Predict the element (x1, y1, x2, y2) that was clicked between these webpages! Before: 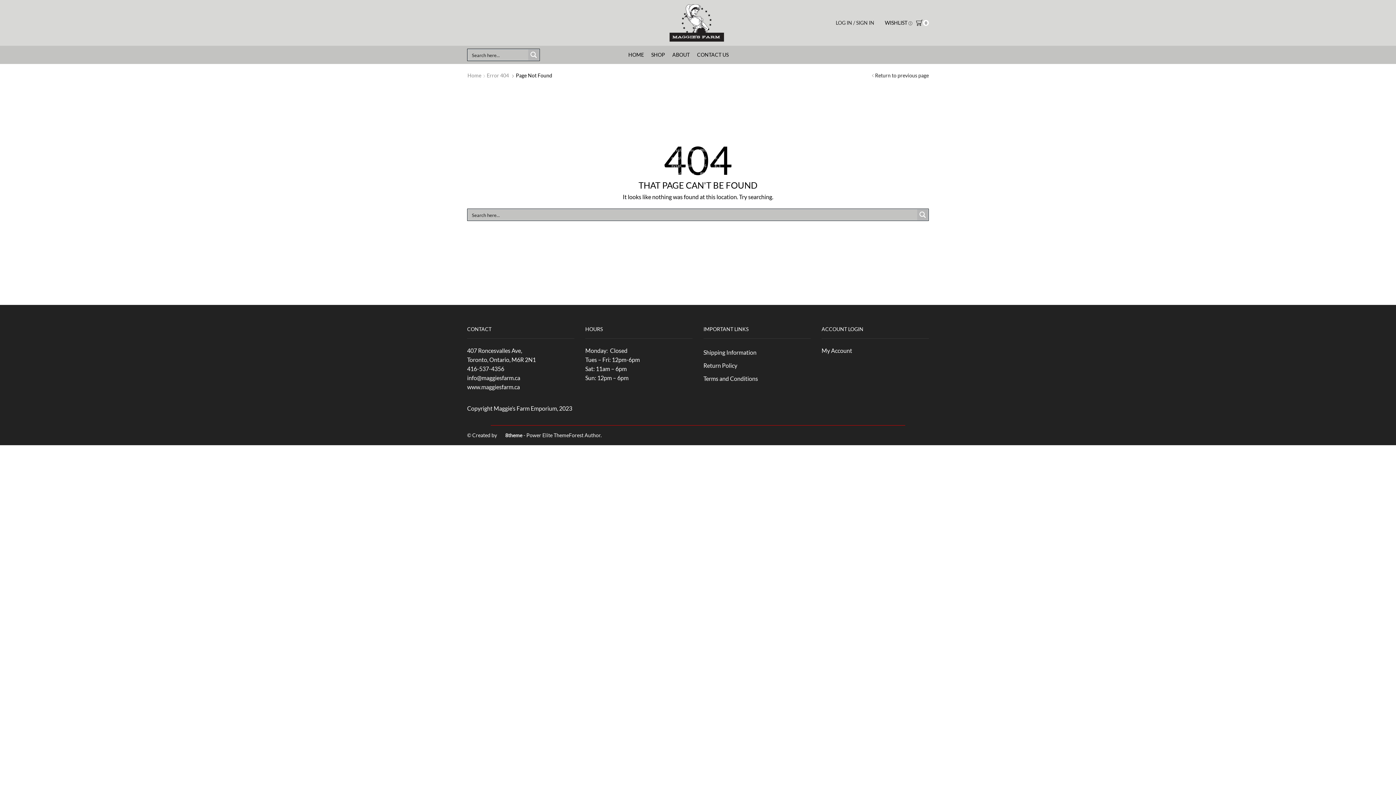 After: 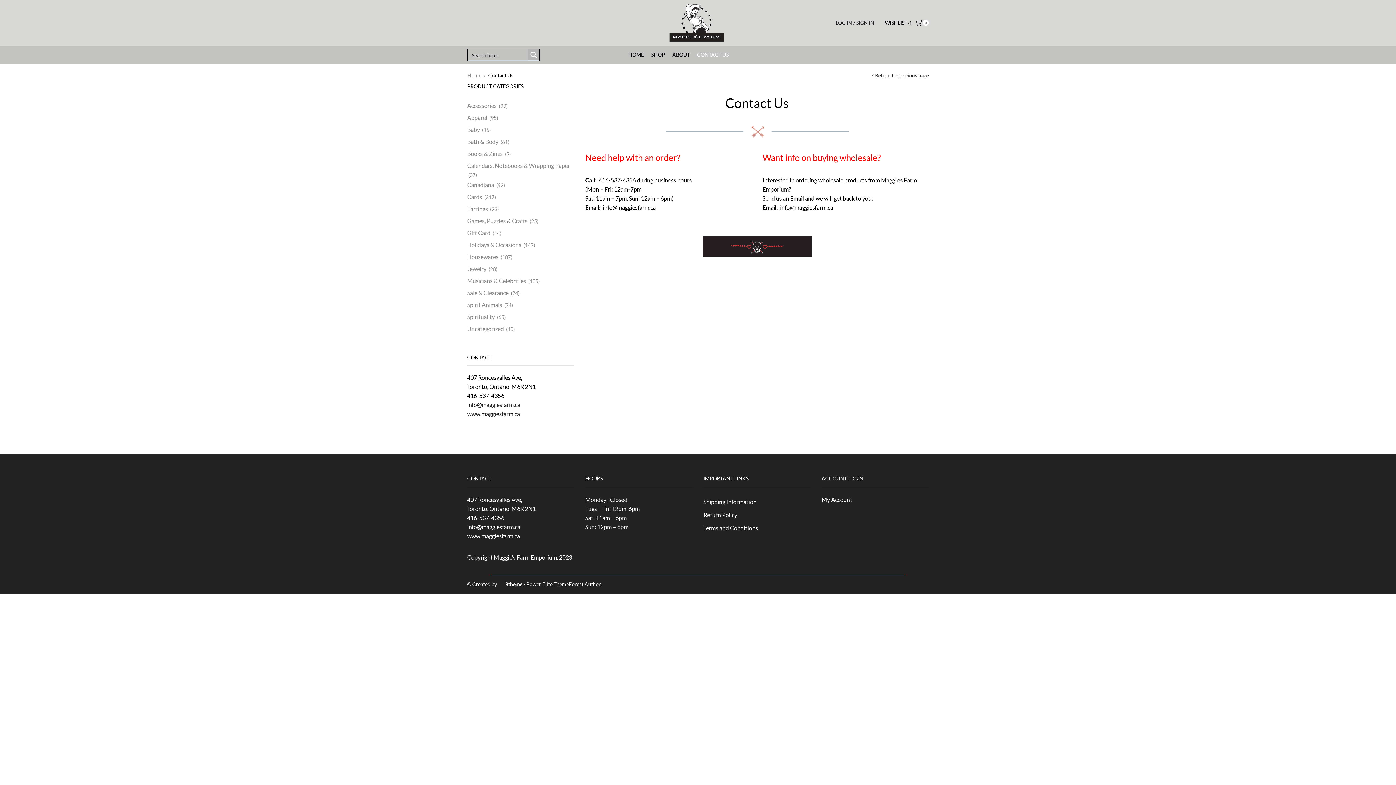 Action: label: CONTACT US bbox: (693, 45, 732, 64)